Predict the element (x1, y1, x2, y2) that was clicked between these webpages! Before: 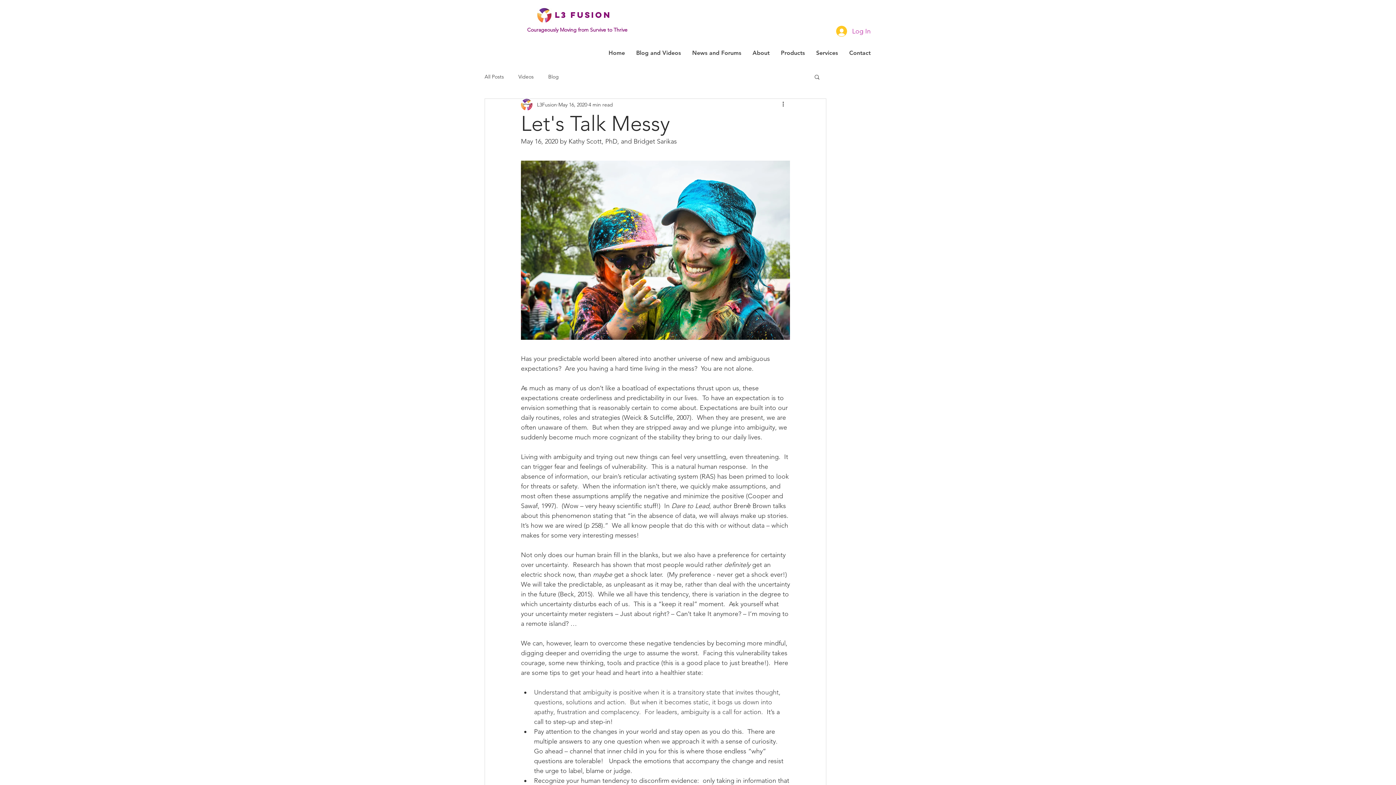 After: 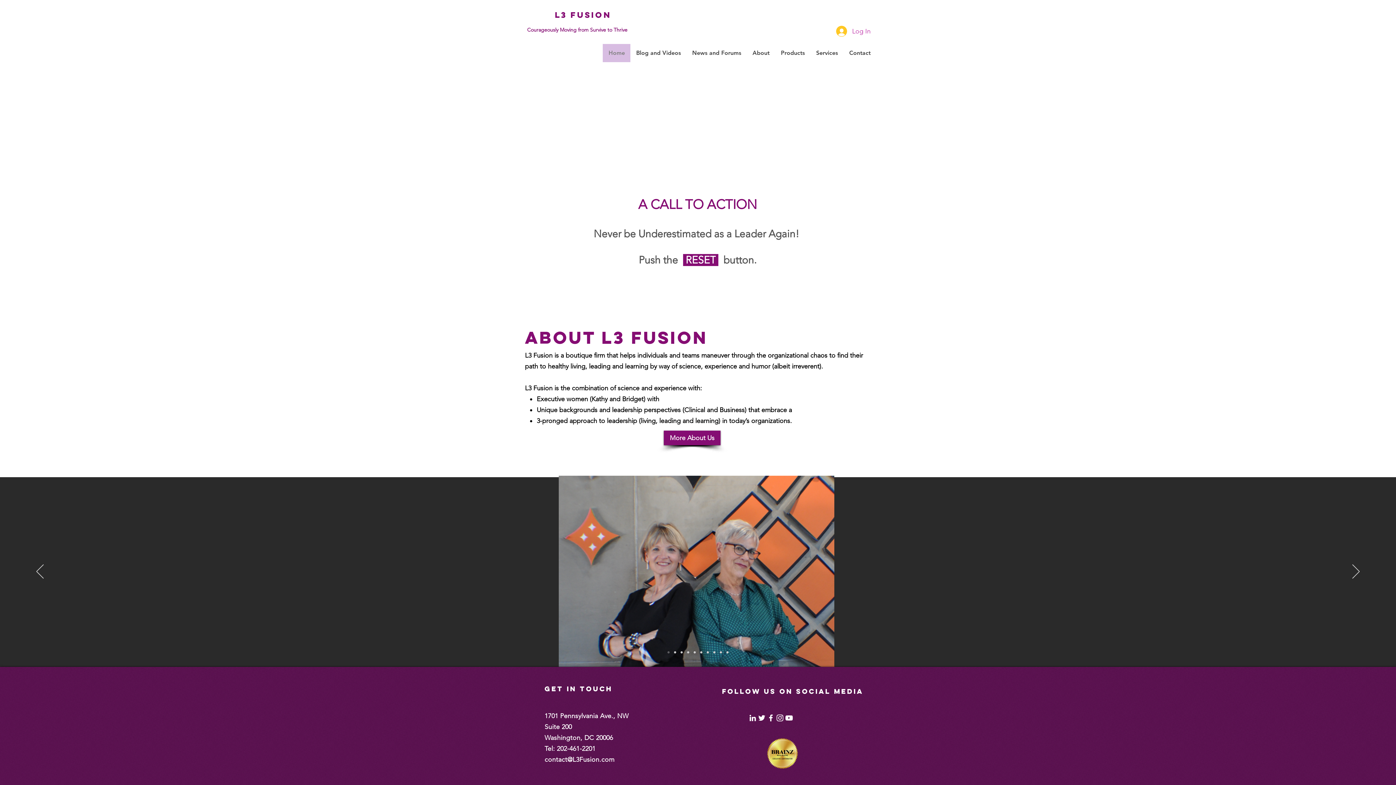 Action: label: L bbox: (555, 9, 561, 20)